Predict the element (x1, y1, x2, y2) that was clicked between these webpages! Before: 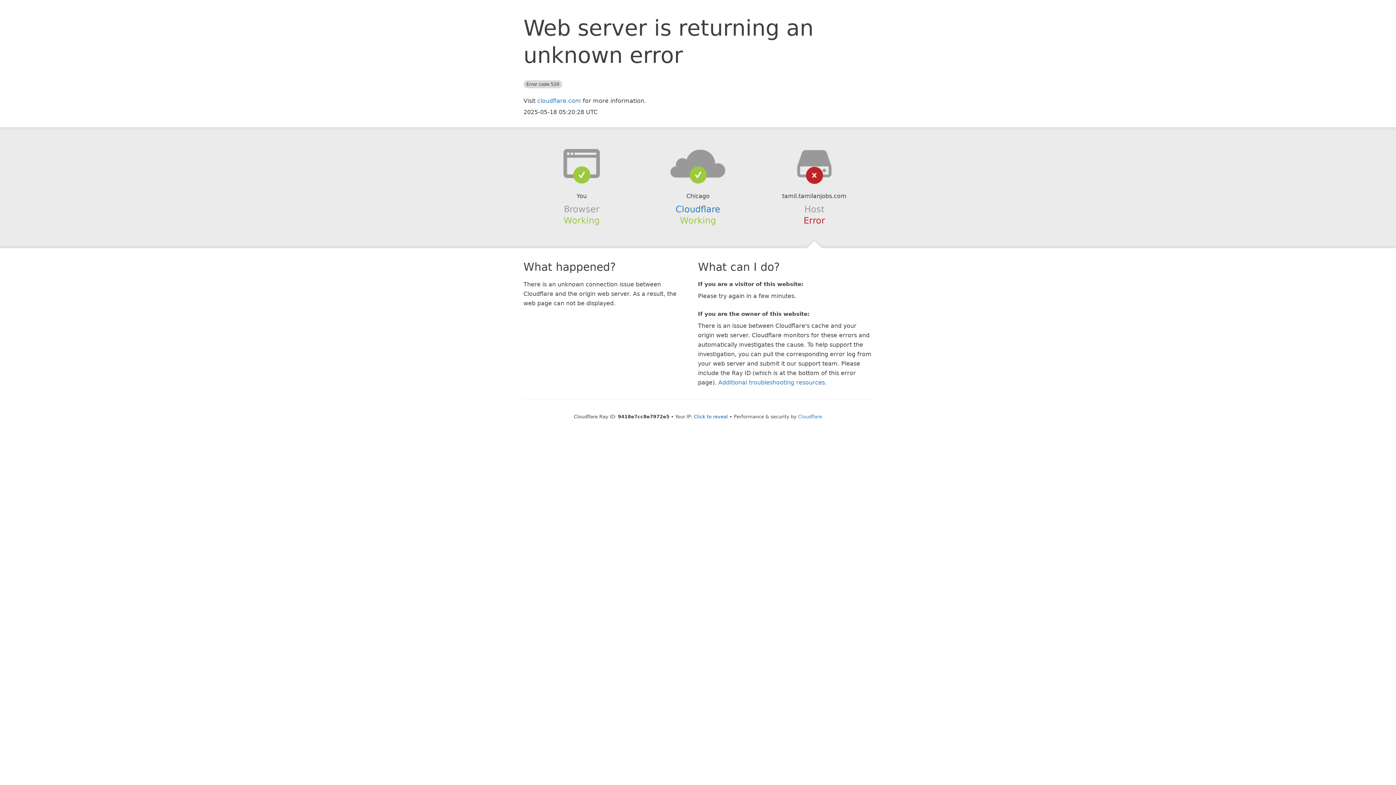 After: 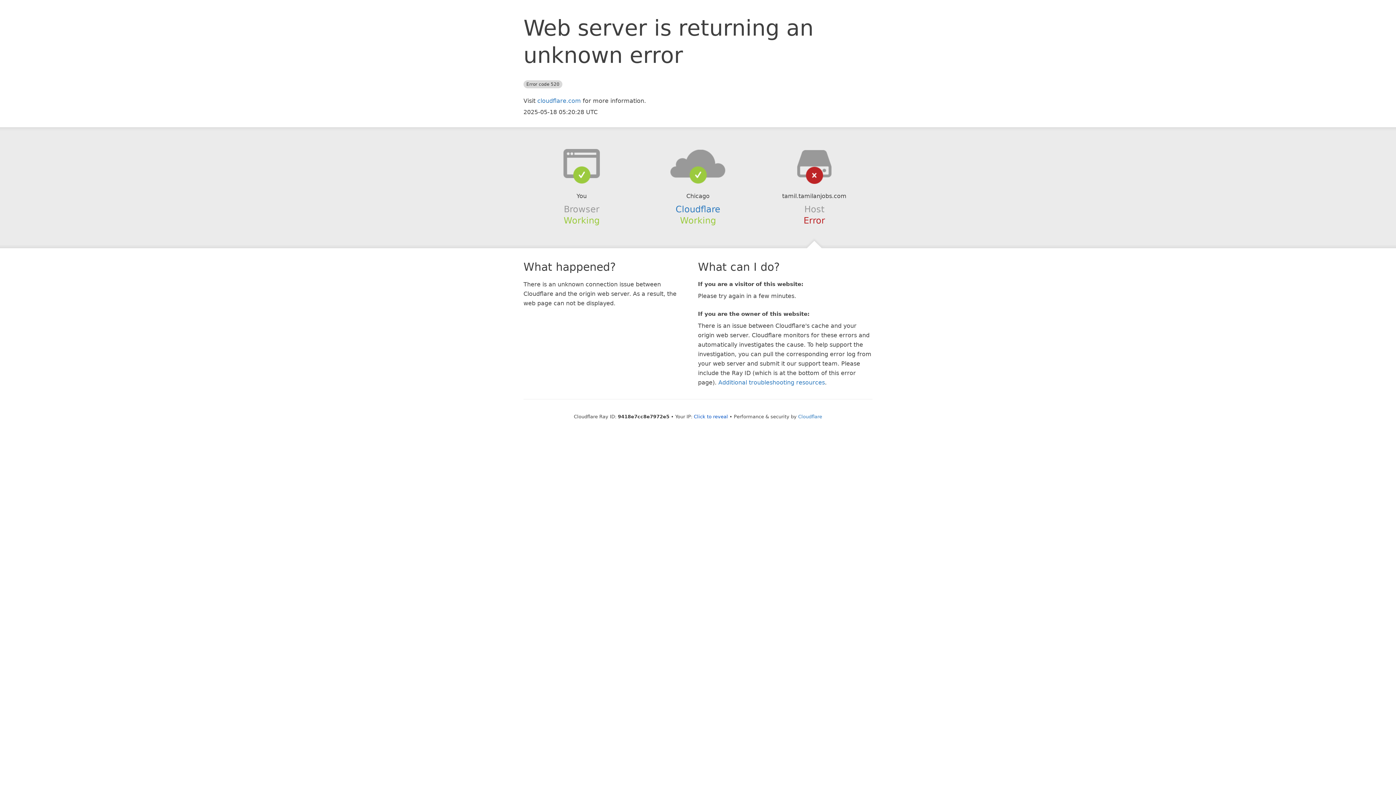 Action: bbox: (639, 148, 756, 178)